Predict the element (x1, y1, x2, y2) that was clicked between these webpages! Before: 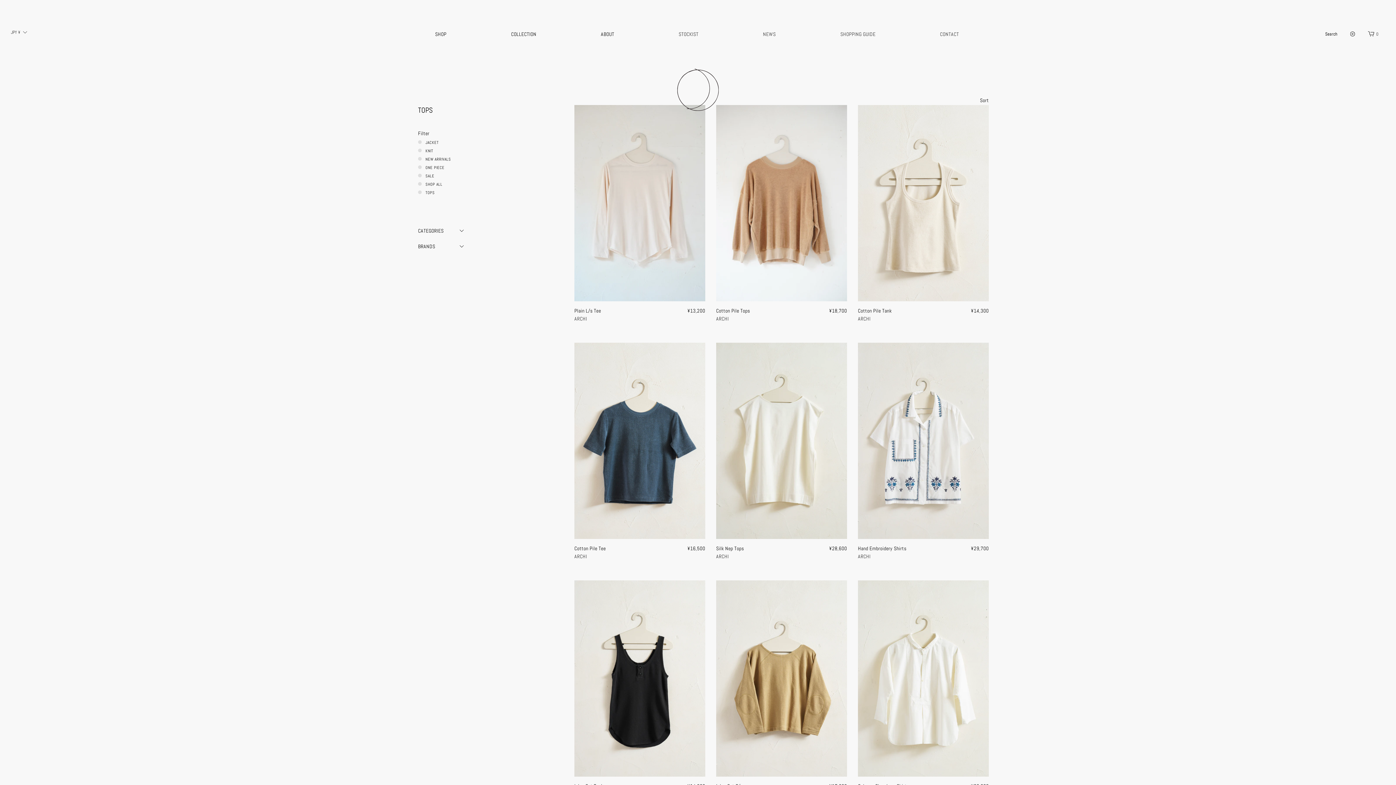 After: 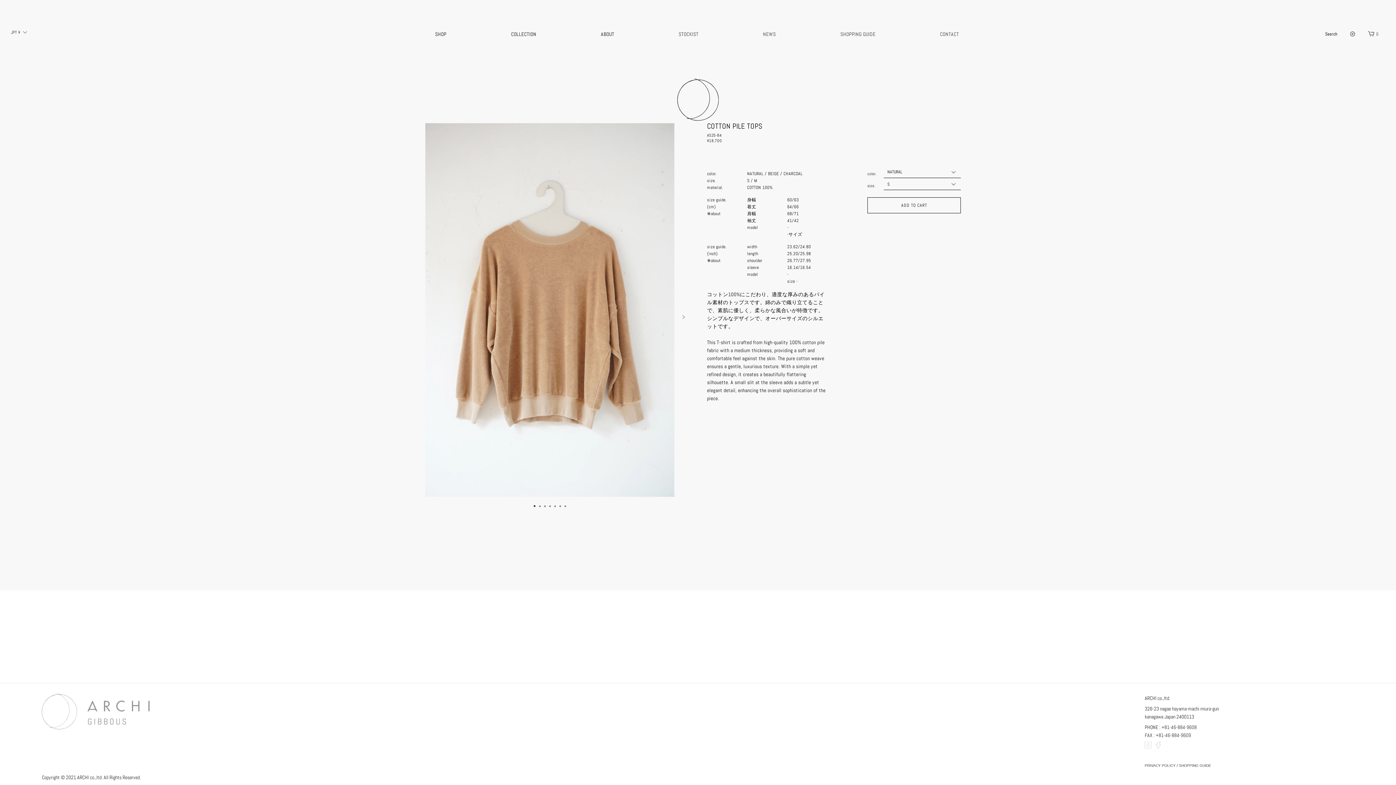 Action: bbox: (716, 105, 847, 301)